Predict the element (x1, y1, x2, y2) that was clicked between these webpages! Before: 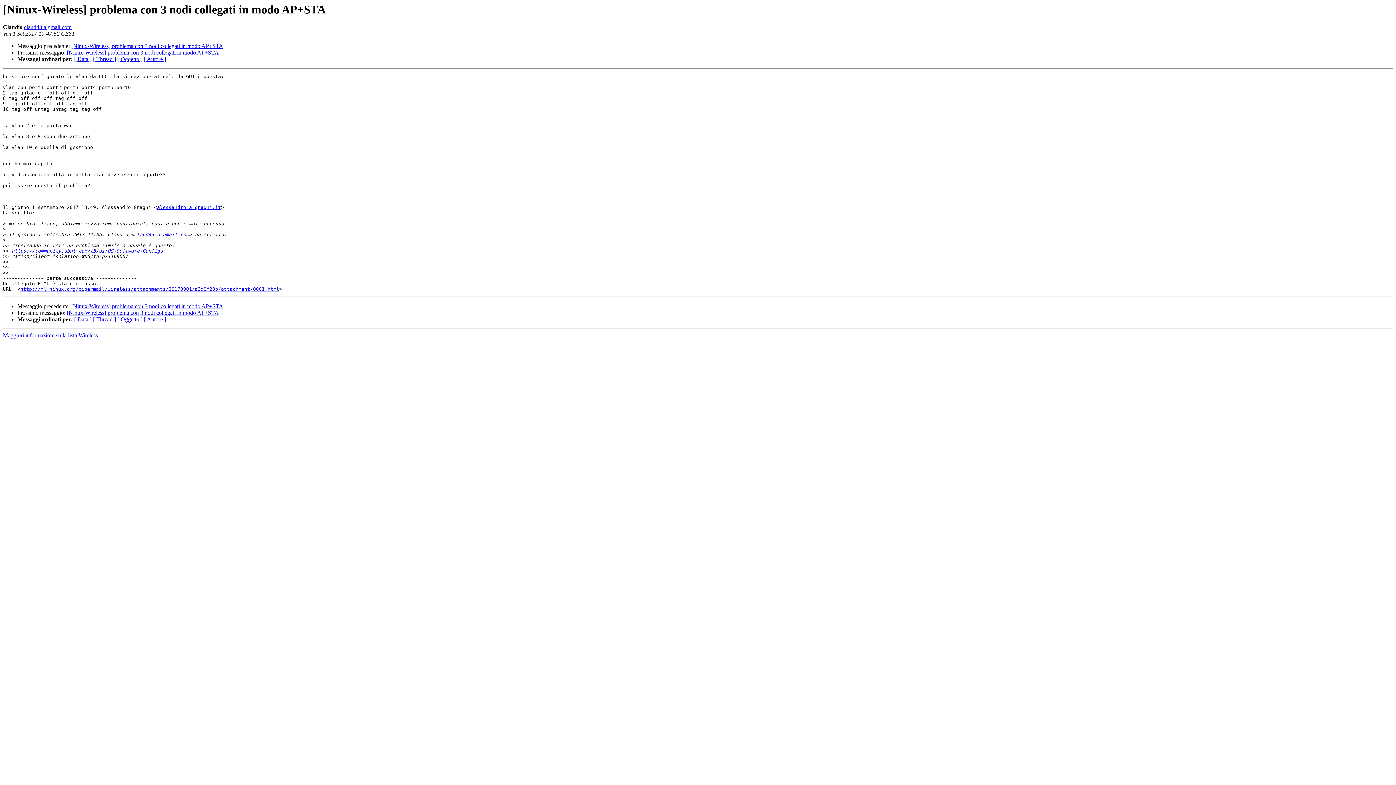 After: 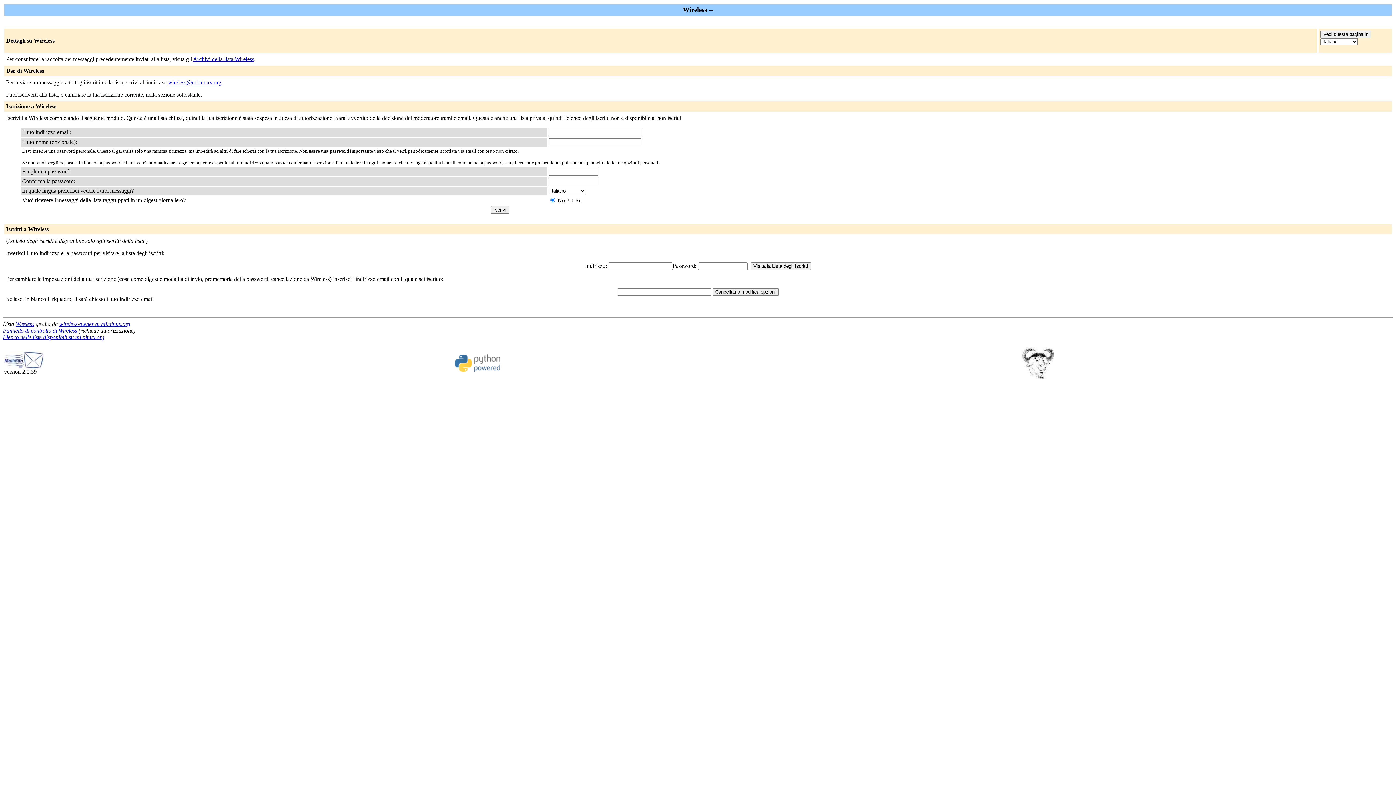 Action: label: Maggiori informazioni sulla lista Wireless bbox: (2, 332, 97, 338)